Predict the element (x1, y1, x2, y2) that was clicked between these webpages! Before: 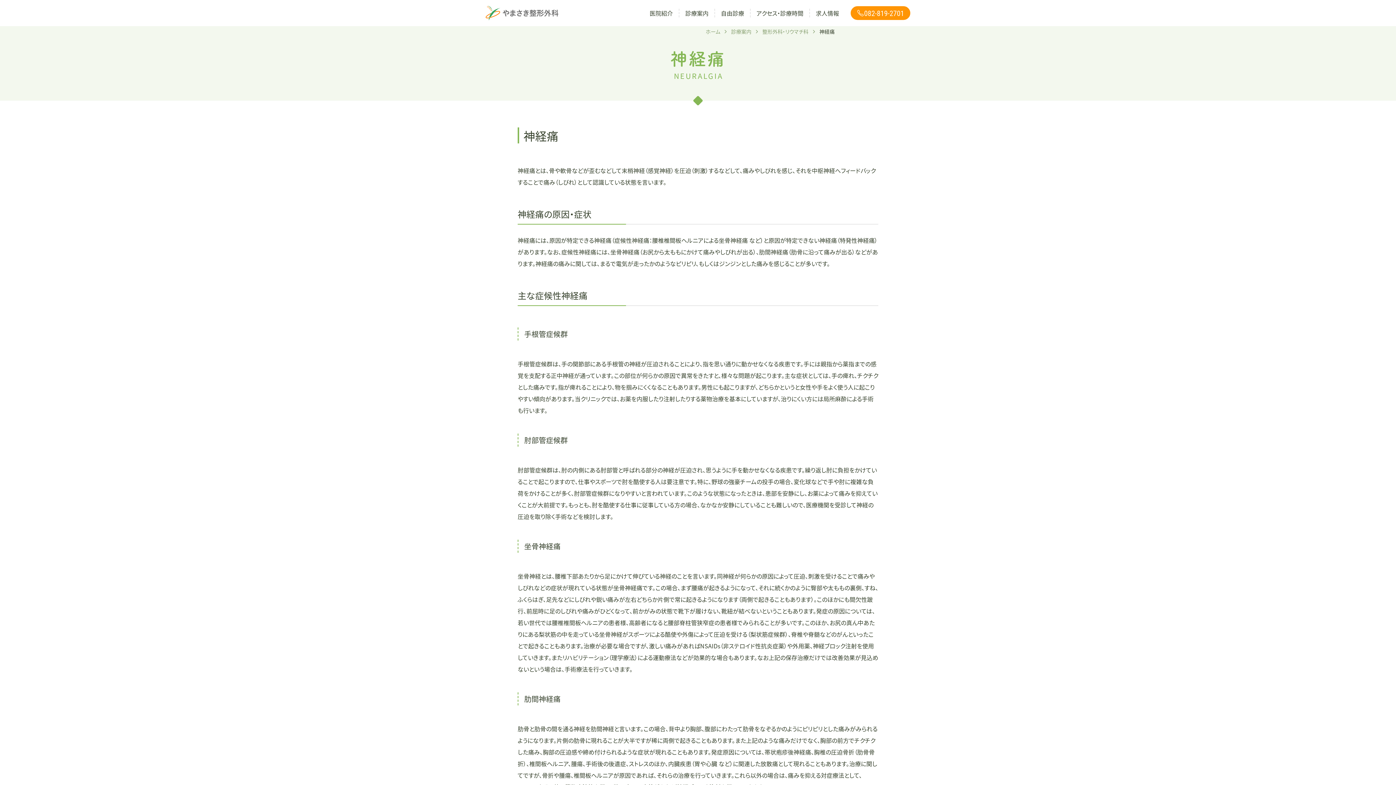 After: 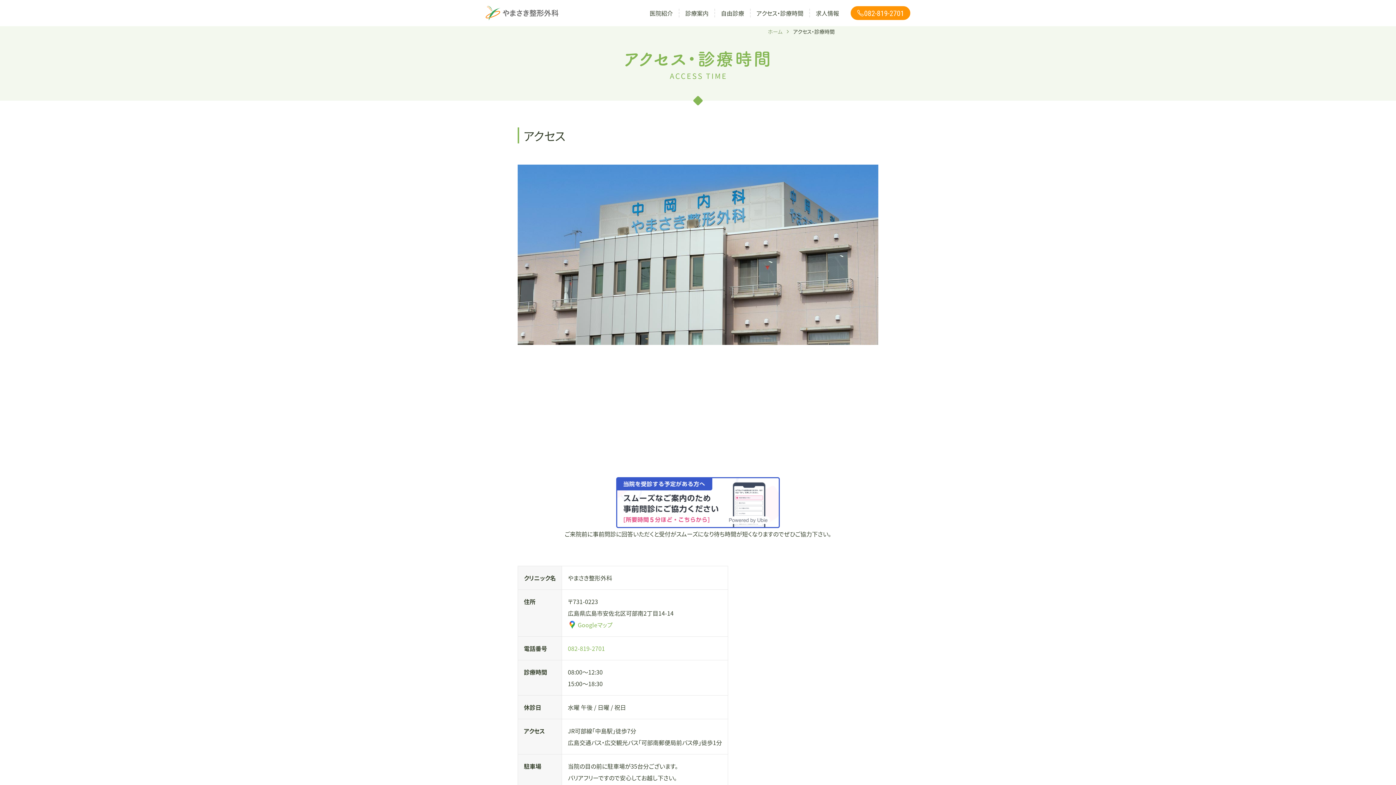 Action: bbox: (750, 7, 809, 18) label: アクセス・診療時間